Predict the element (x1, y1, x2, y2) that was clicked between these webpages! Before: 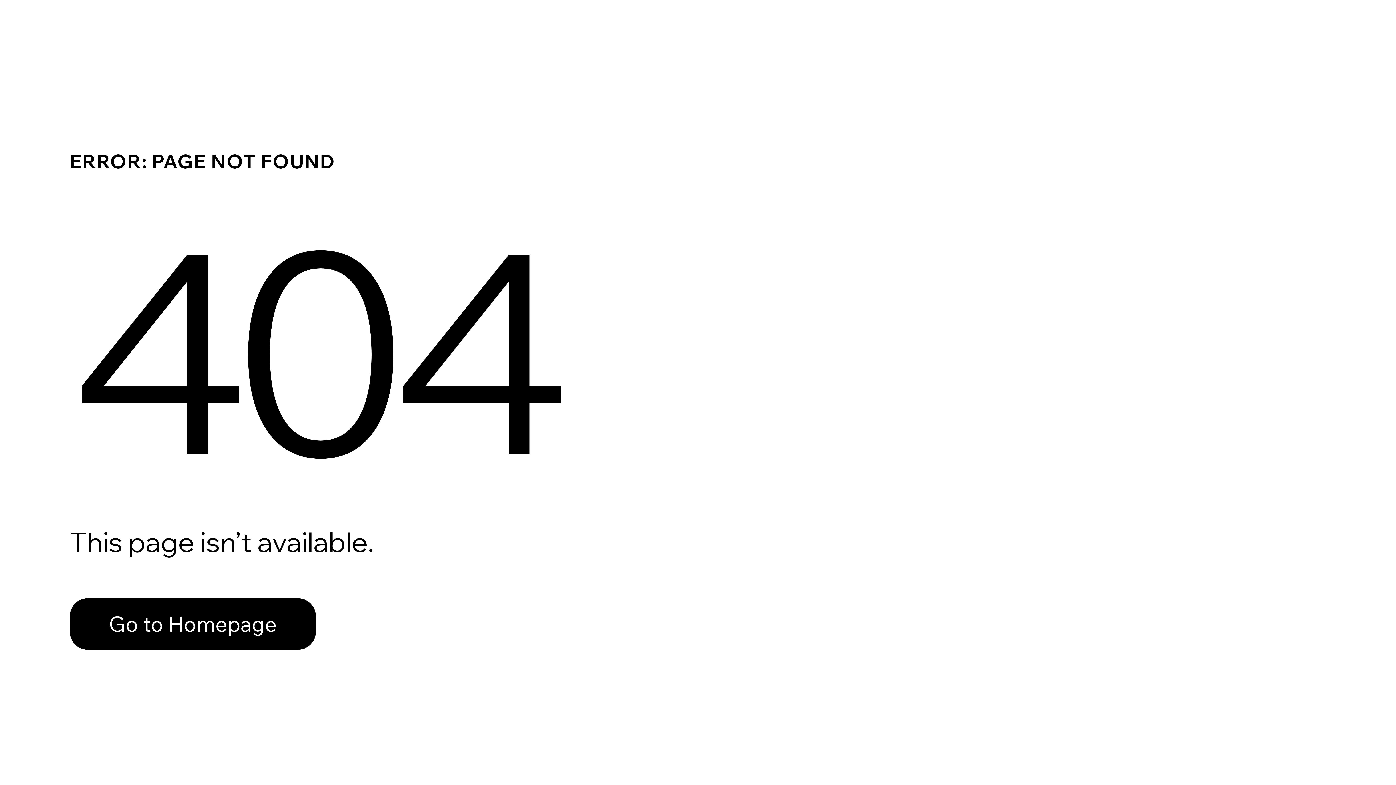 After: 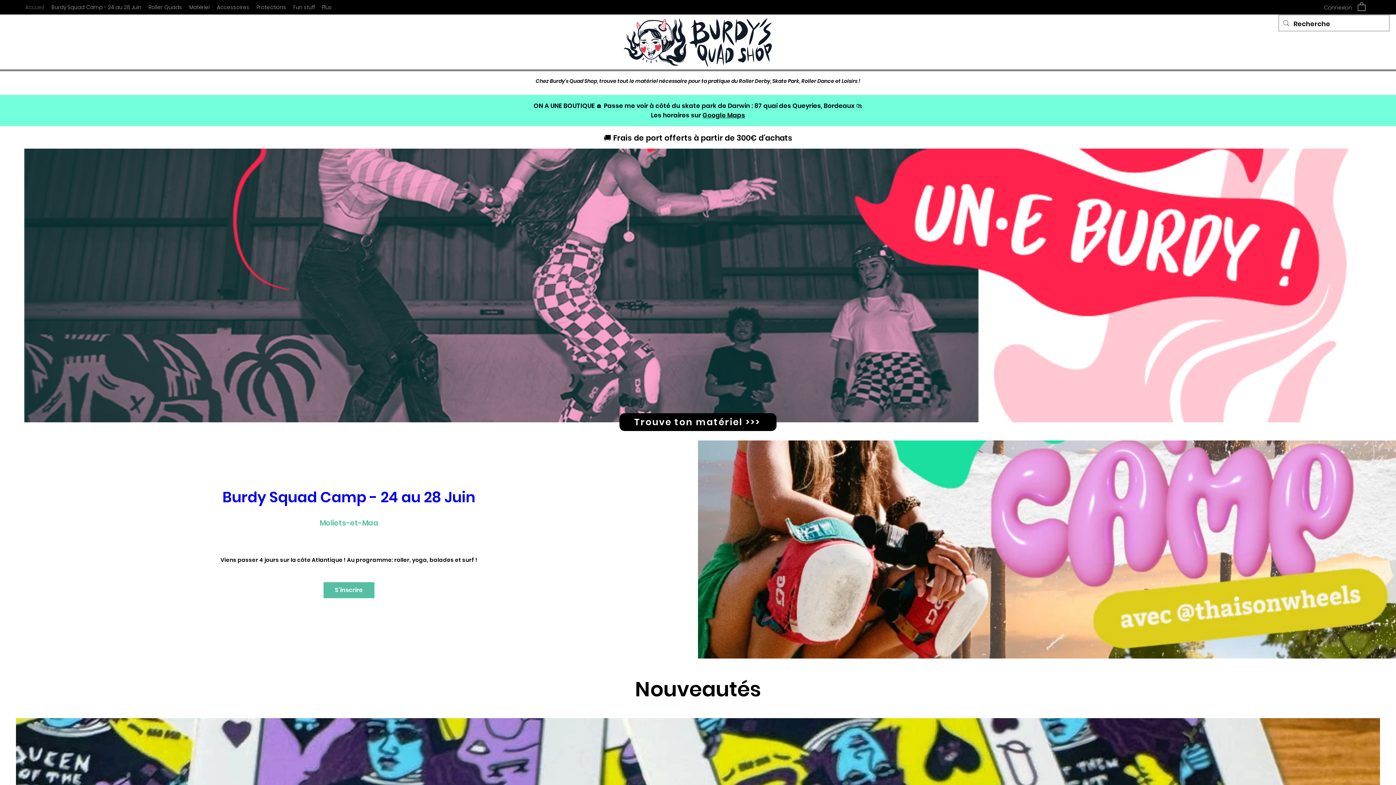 Action: bbox: (69, 598, 316, 650) label: Go to Homepage